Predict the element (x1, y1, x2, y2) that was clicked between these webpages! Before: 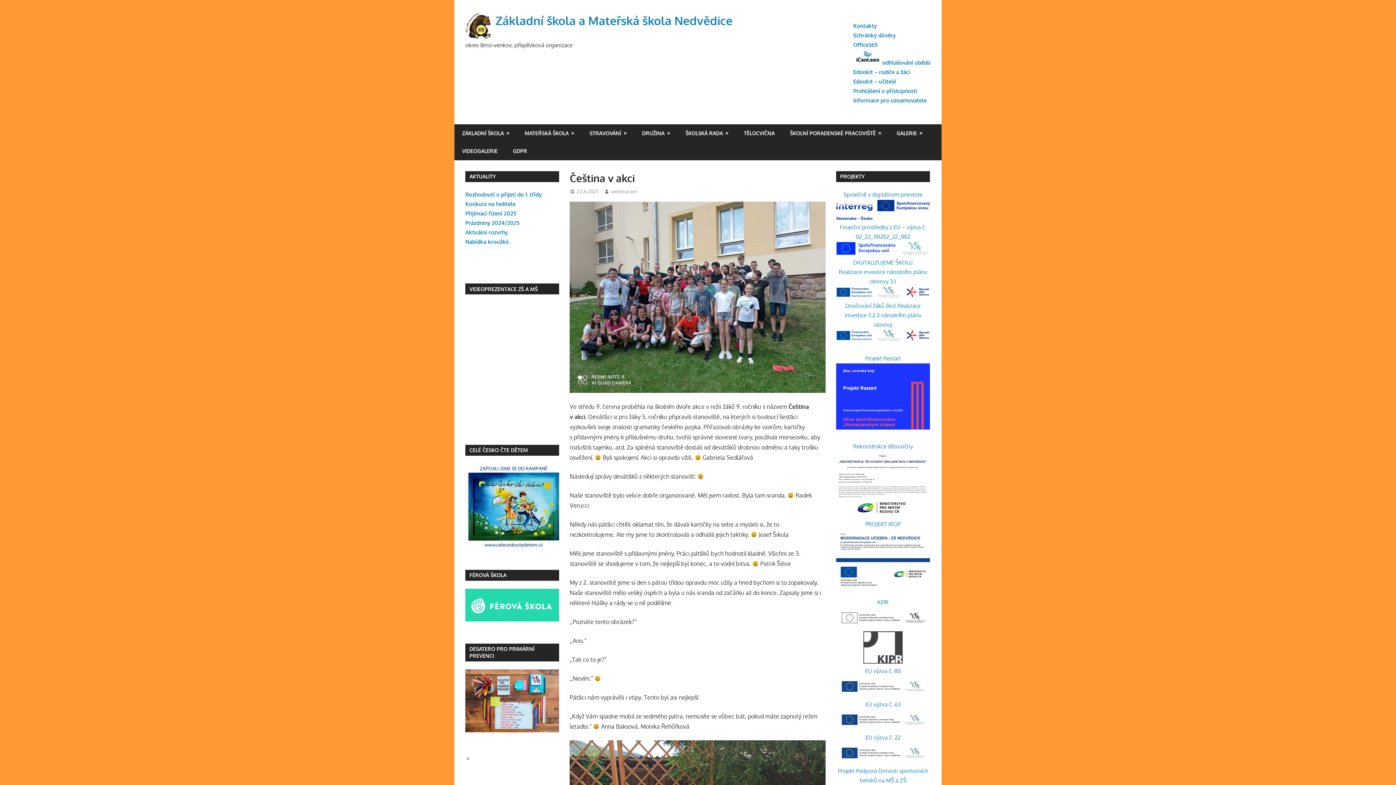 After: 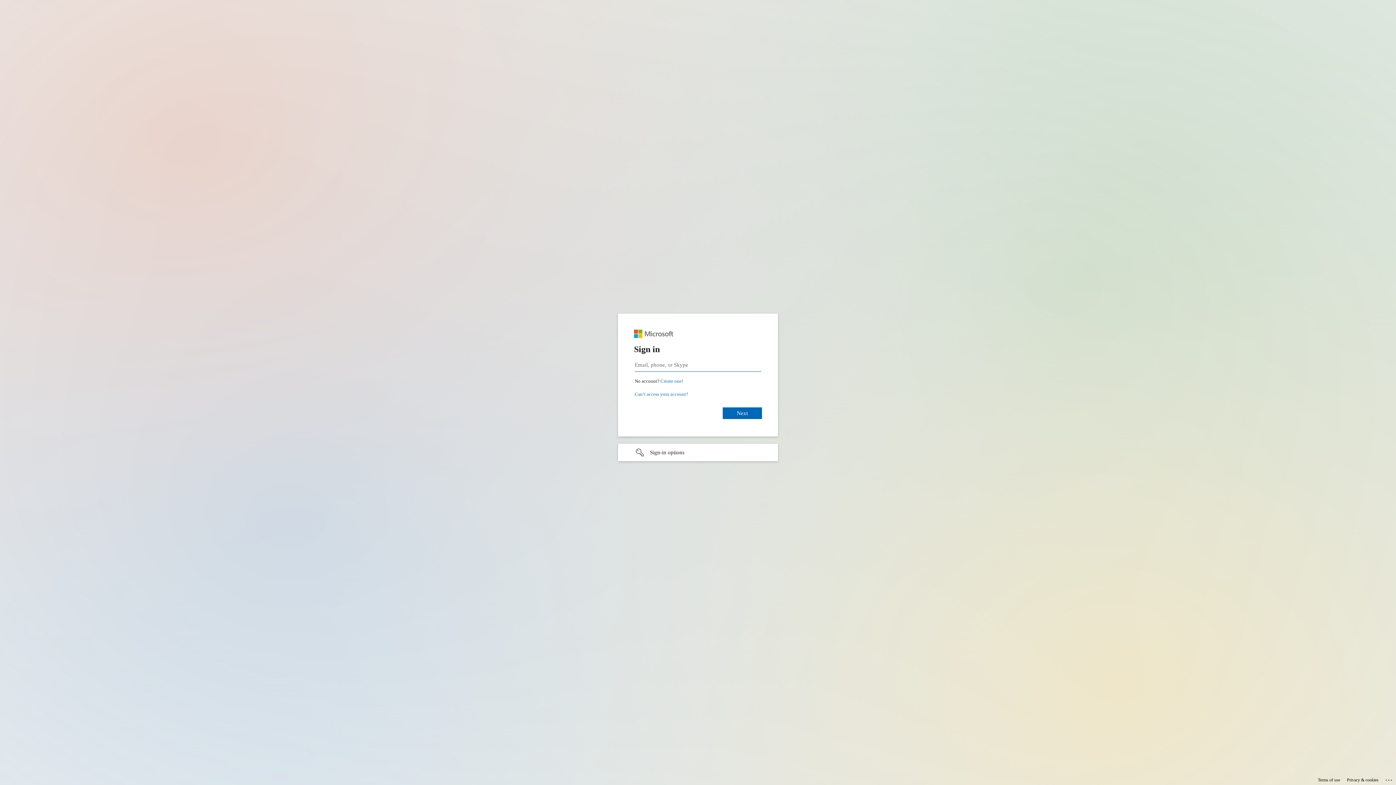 Action: label: 
Office365 bbox: (853, 41, 877, 48)